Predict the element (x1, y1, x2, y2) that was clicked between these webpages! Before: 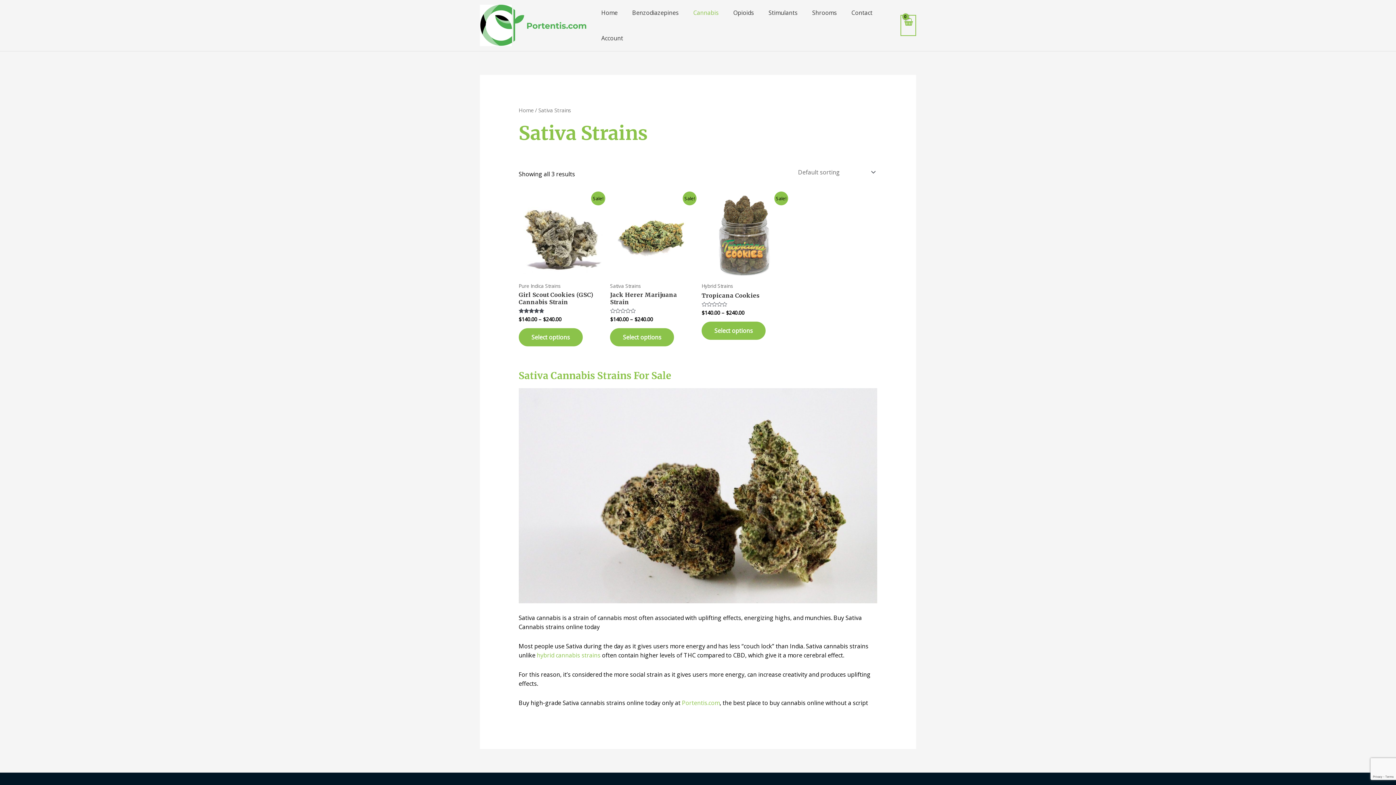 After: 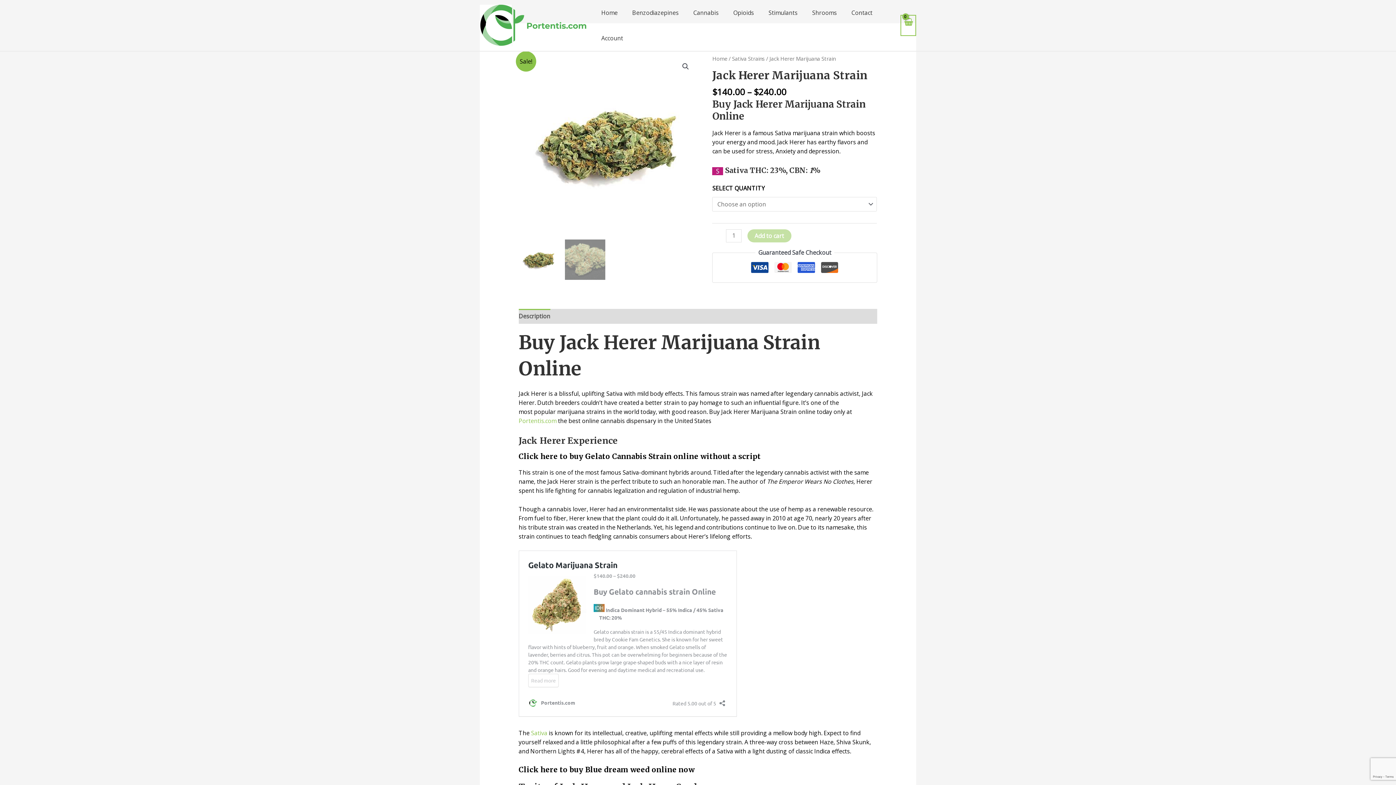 Action: bbox: (610, 193, 694, 278)